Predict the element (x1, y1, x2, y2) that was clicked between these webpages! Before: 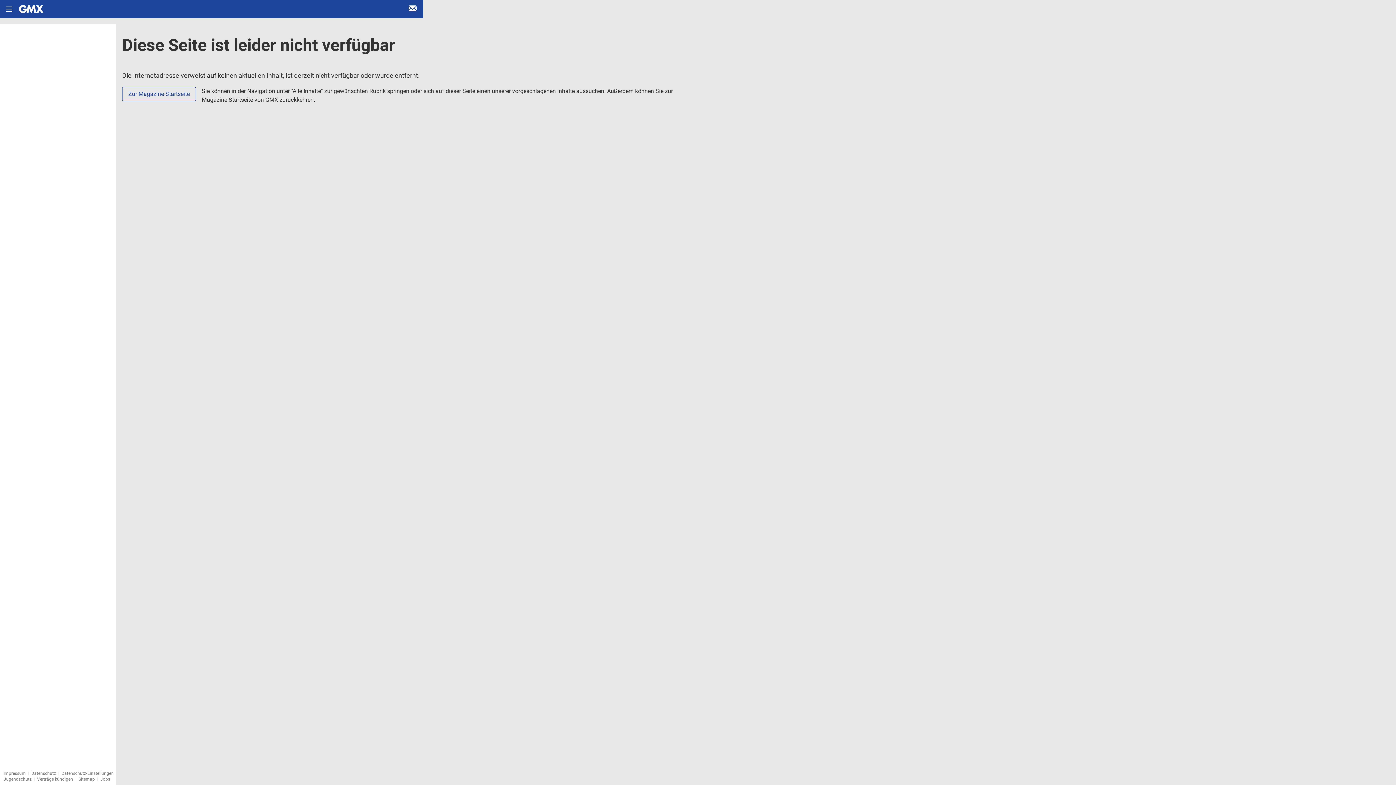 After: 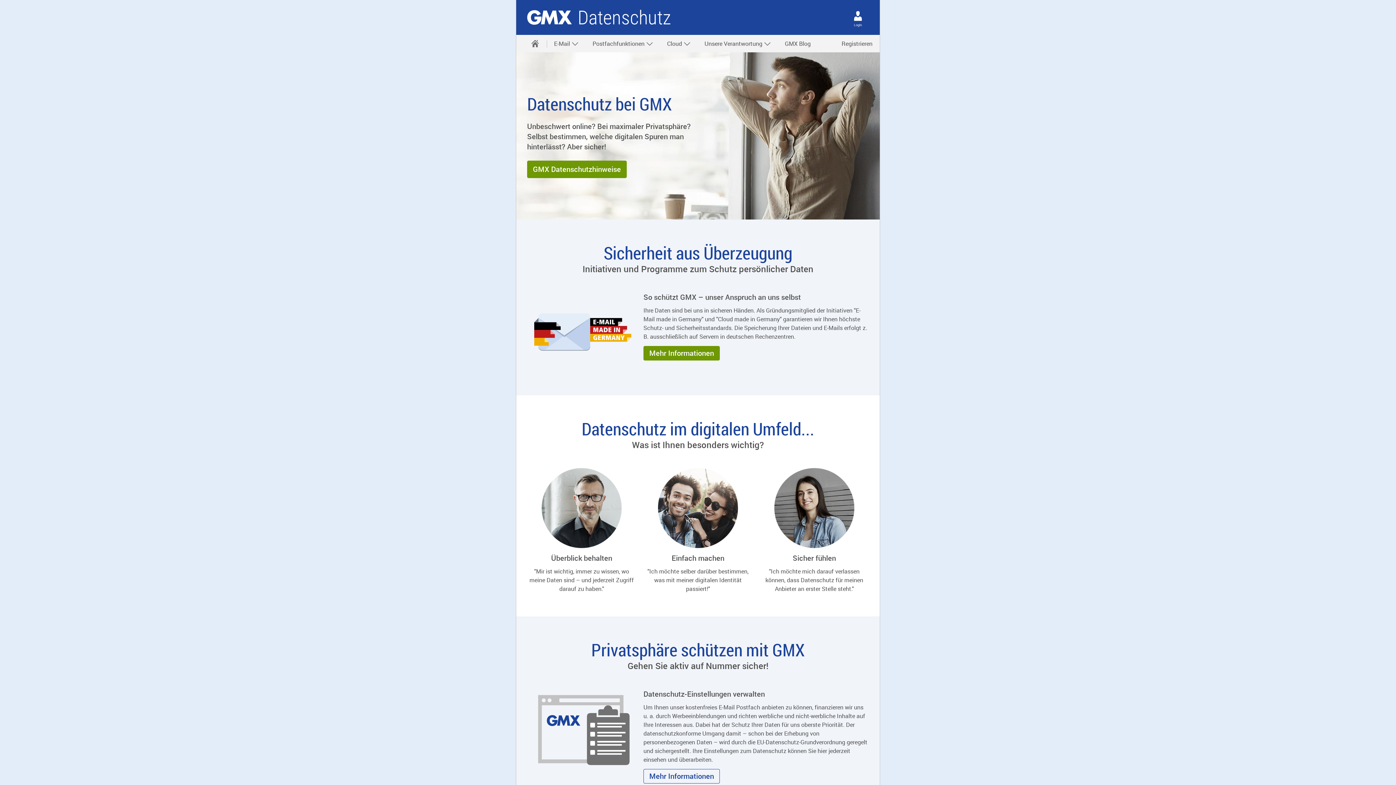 Action: bbox: (31, 771, 56, 776) label: Datenschutz